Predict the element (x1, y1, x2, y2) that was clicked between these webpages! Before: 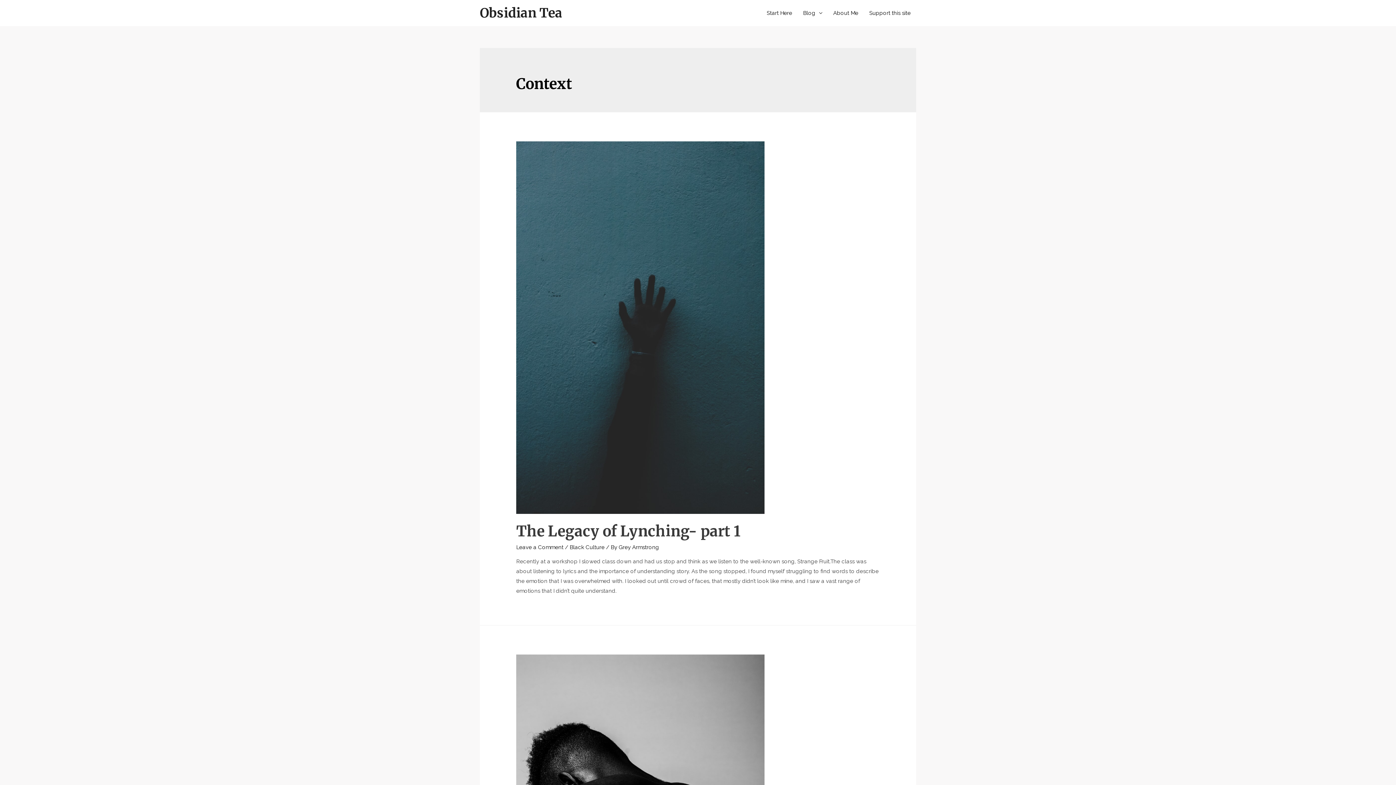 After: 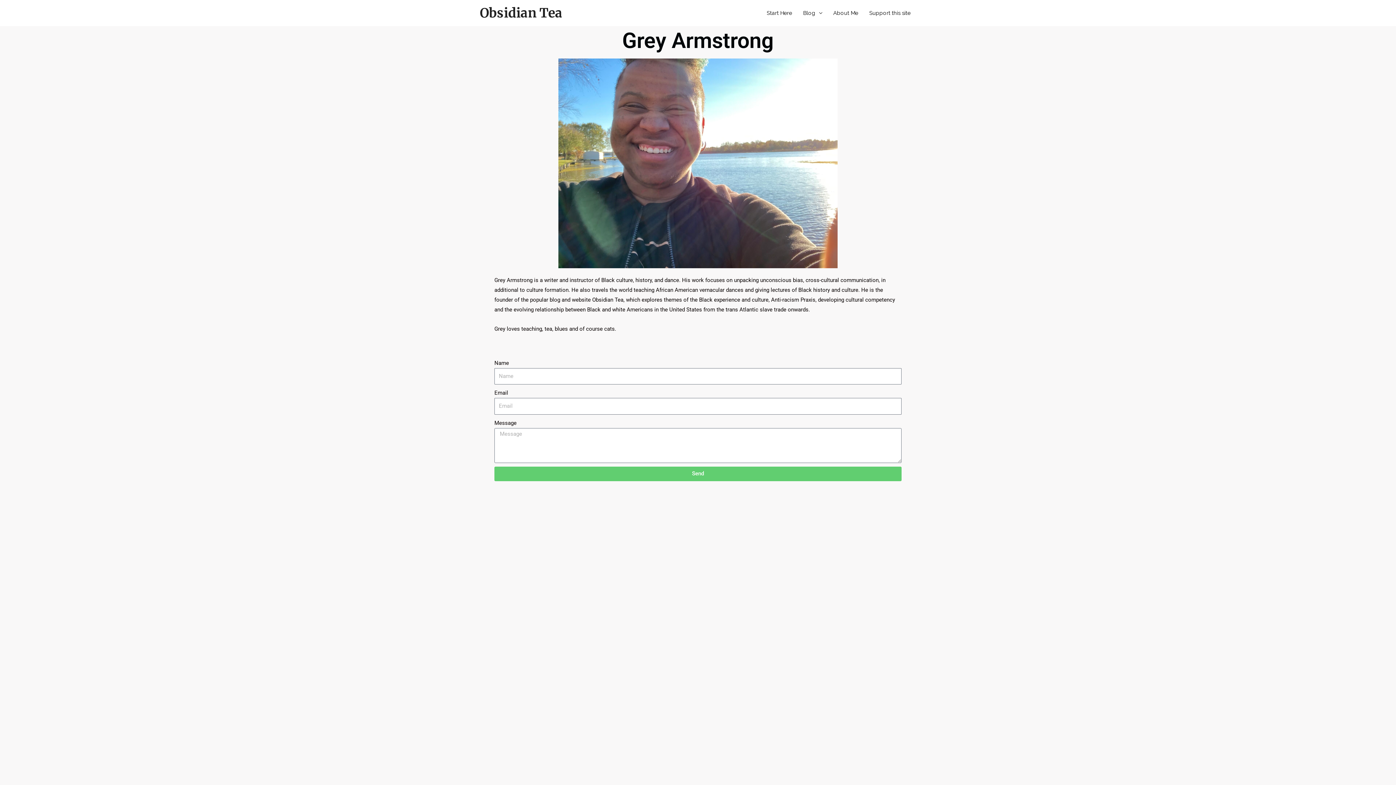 Action: label: About Me bbox: (828, 0, 864, 25)